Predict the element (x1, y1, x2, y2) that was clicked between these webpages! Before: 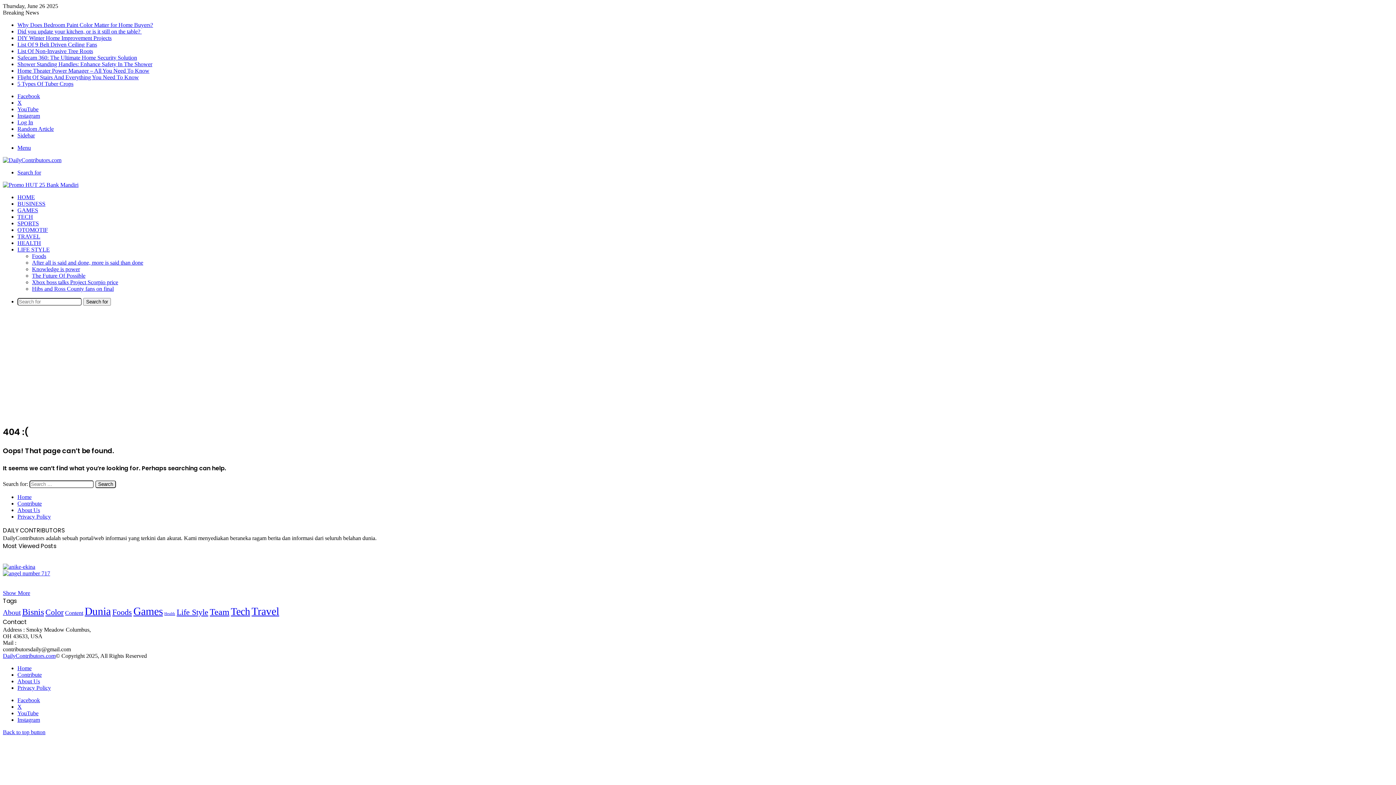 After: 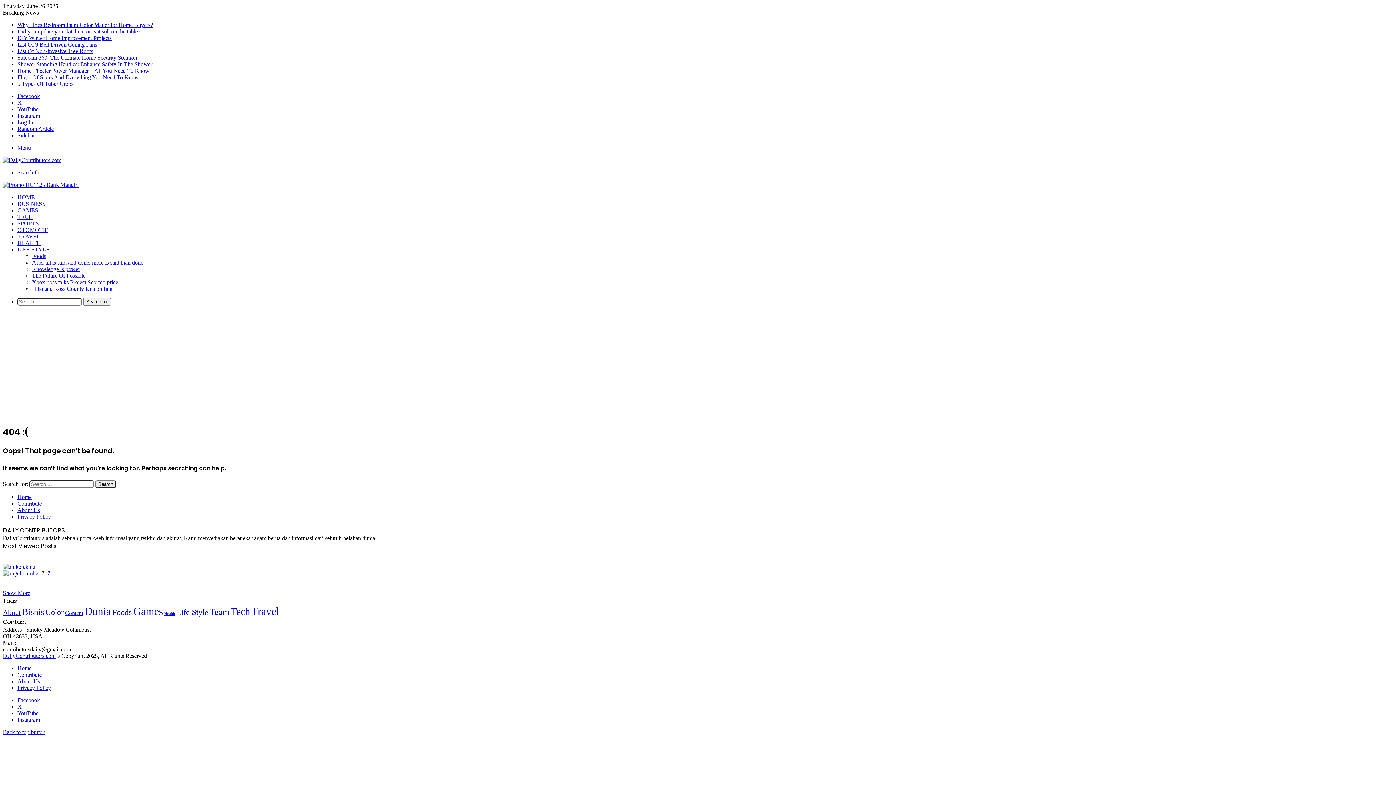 Action: label: X bbox: (17, 99, 21, 105)